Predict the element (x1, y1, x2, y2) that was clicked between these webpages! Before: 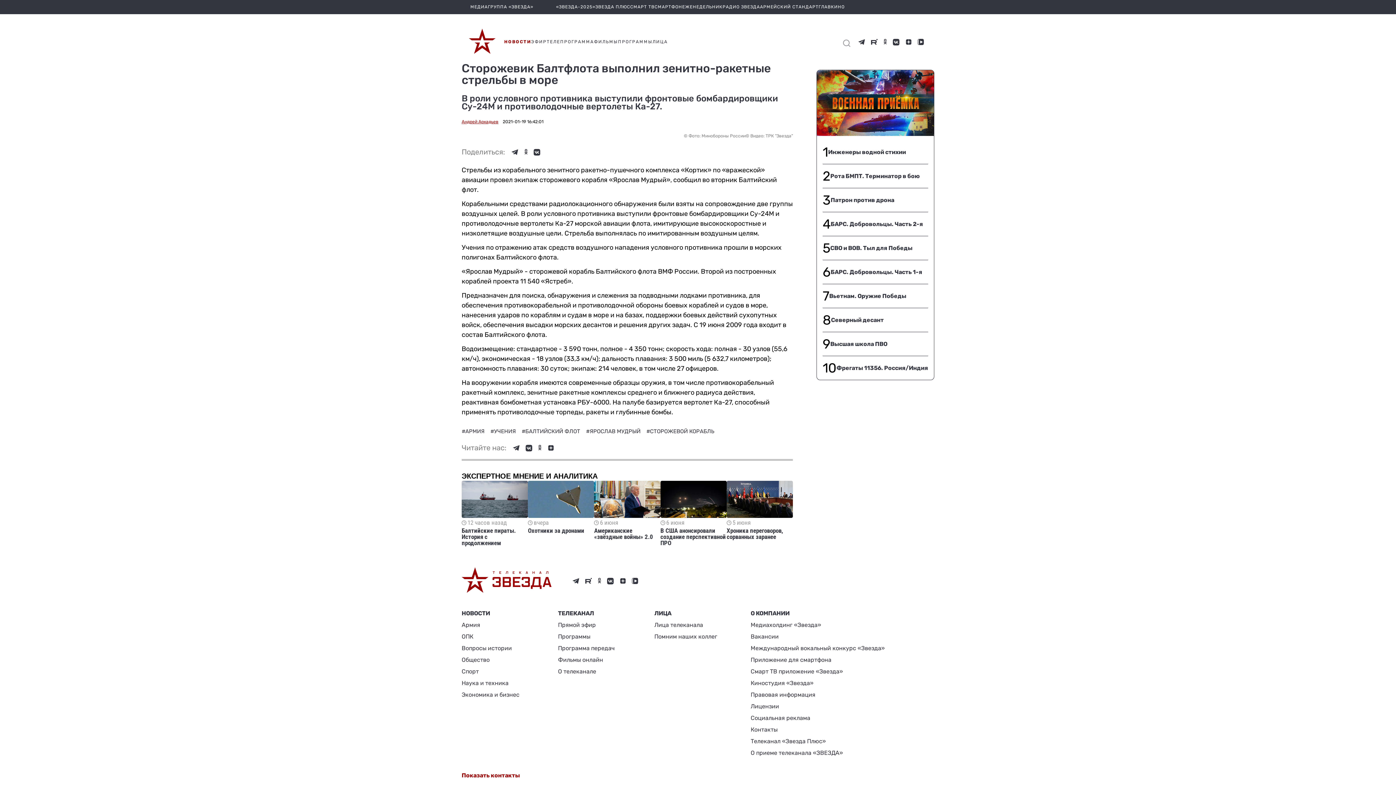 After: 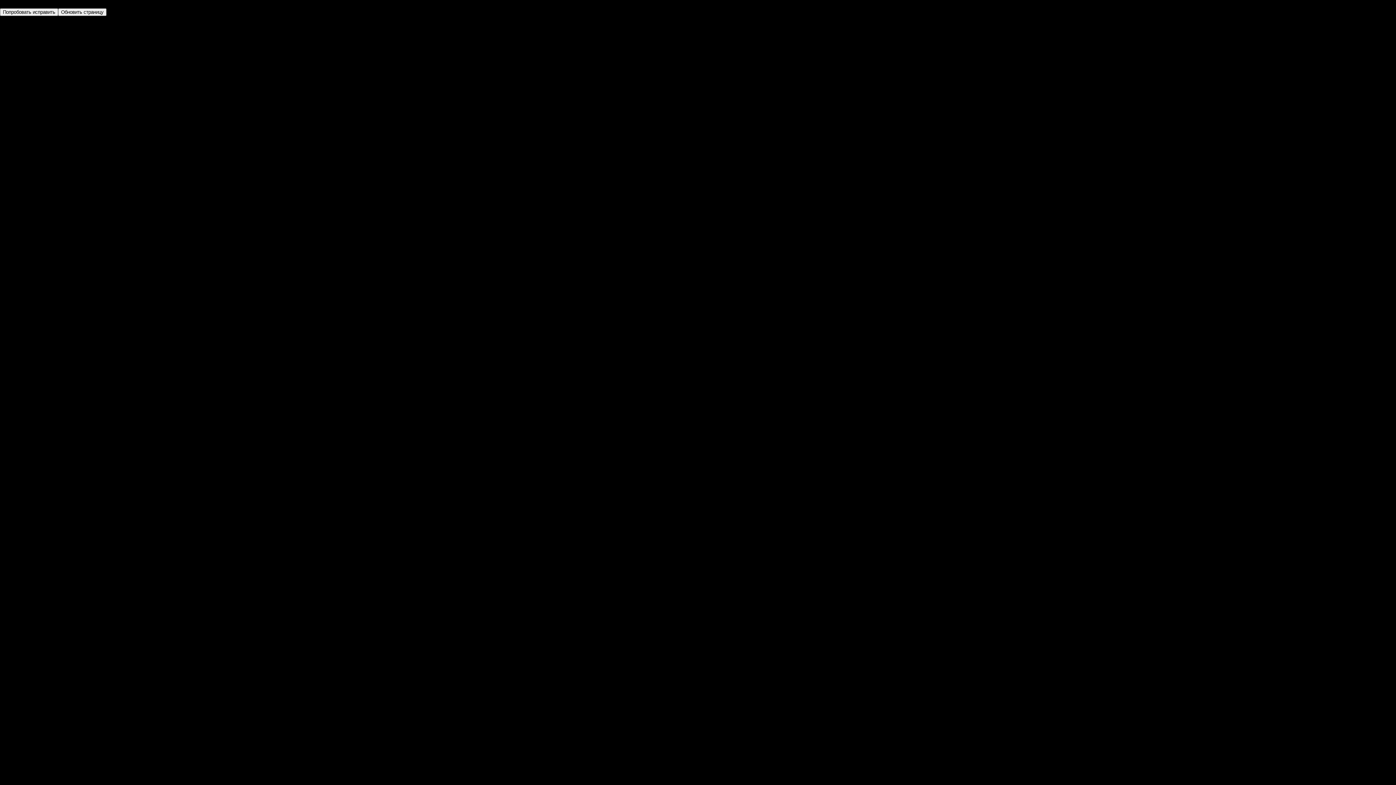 Action: bbox: (822, 164, 928, 188) label: 2
Рота БМПТ. Терминатор в бою